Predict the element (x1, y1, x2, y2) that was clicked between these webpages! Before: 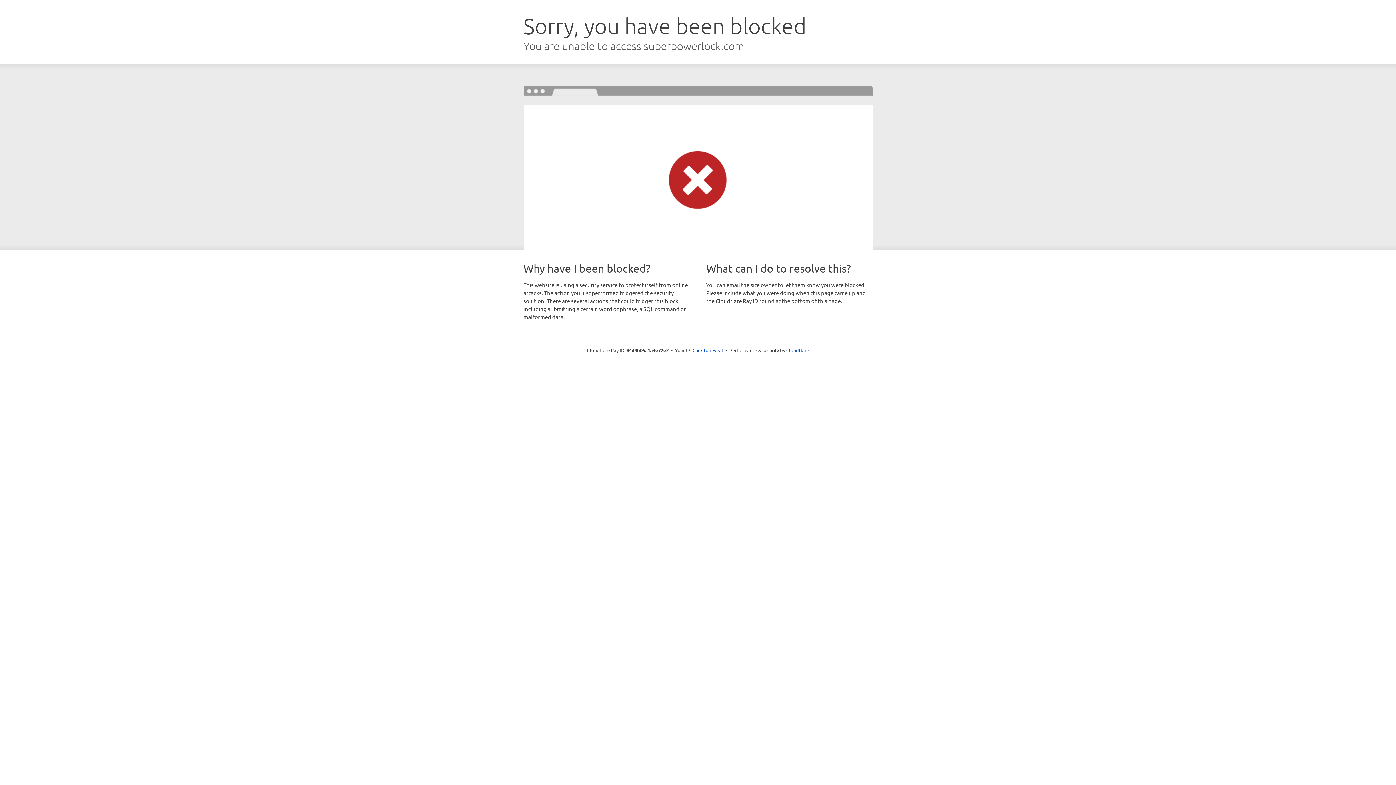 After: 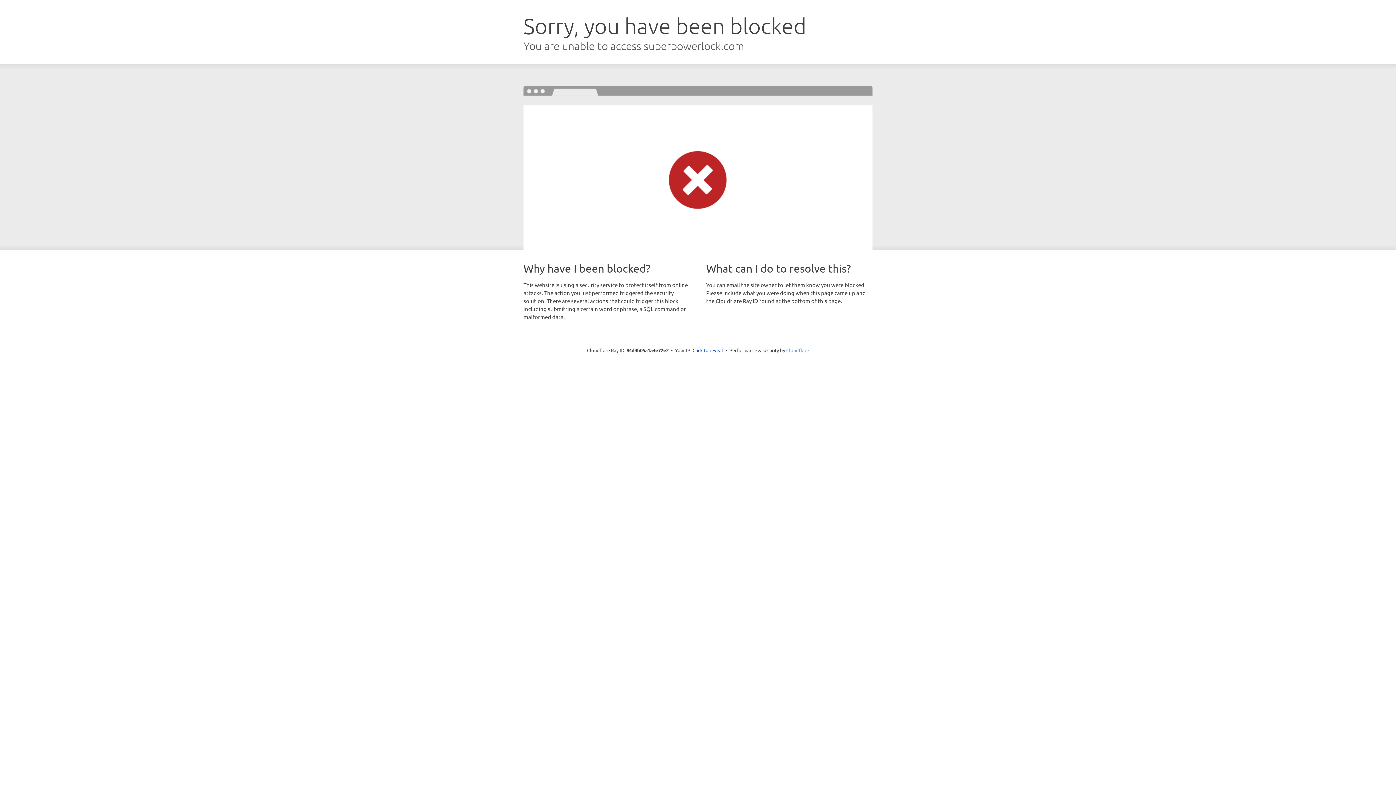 Action: bbox: (786, 347, 809, 353) label: Cloudflare